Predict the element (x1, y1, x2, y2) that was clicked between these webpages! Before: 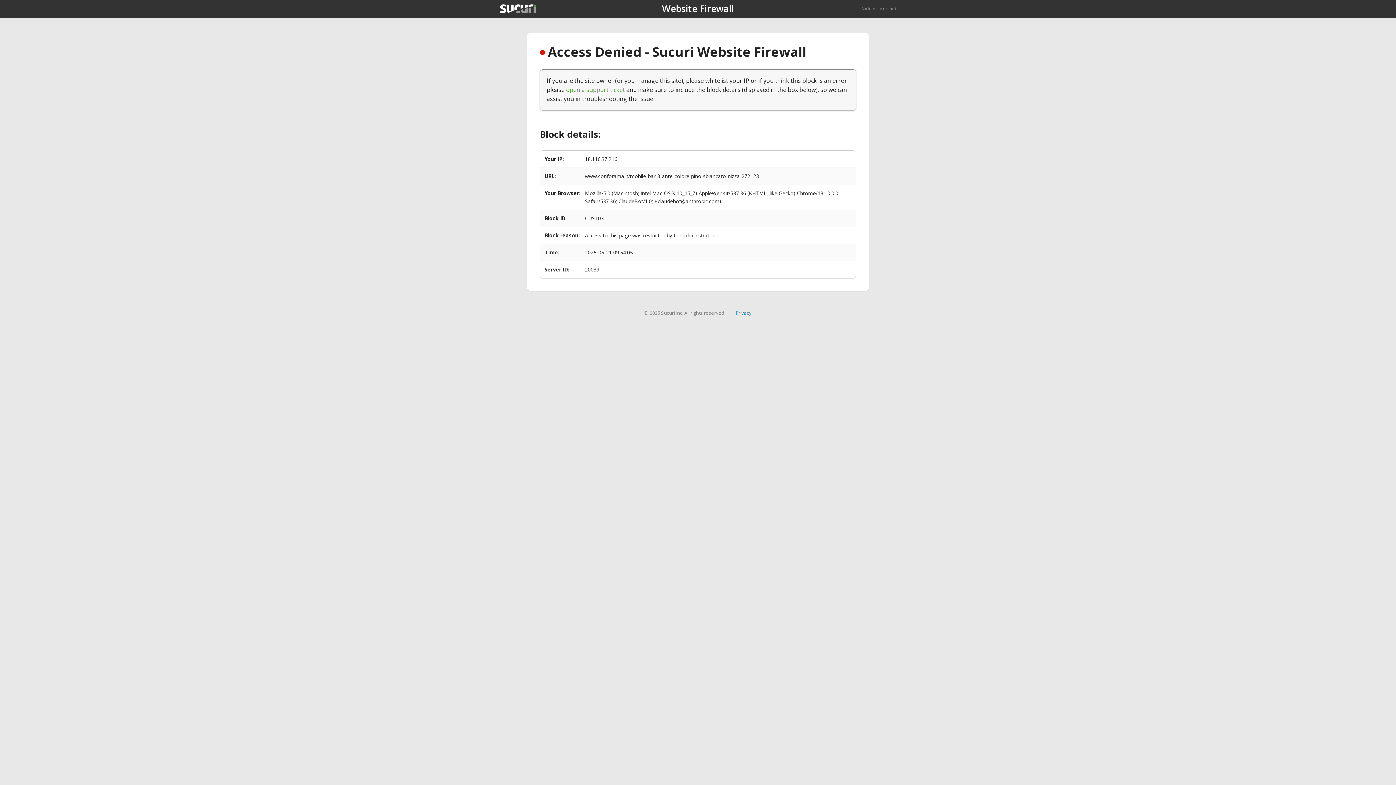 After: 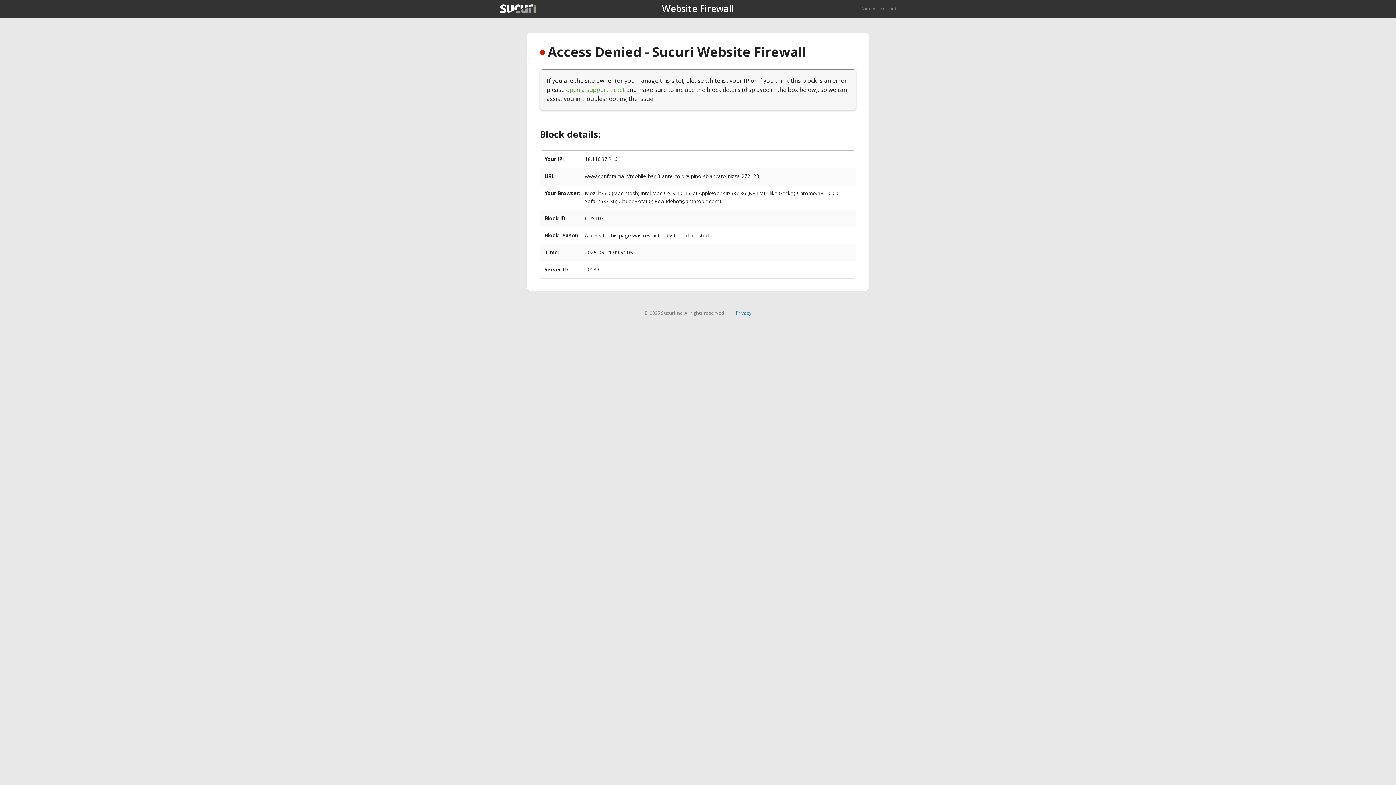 Action: label: Privacy bbox: (735, 309, 751, 316)